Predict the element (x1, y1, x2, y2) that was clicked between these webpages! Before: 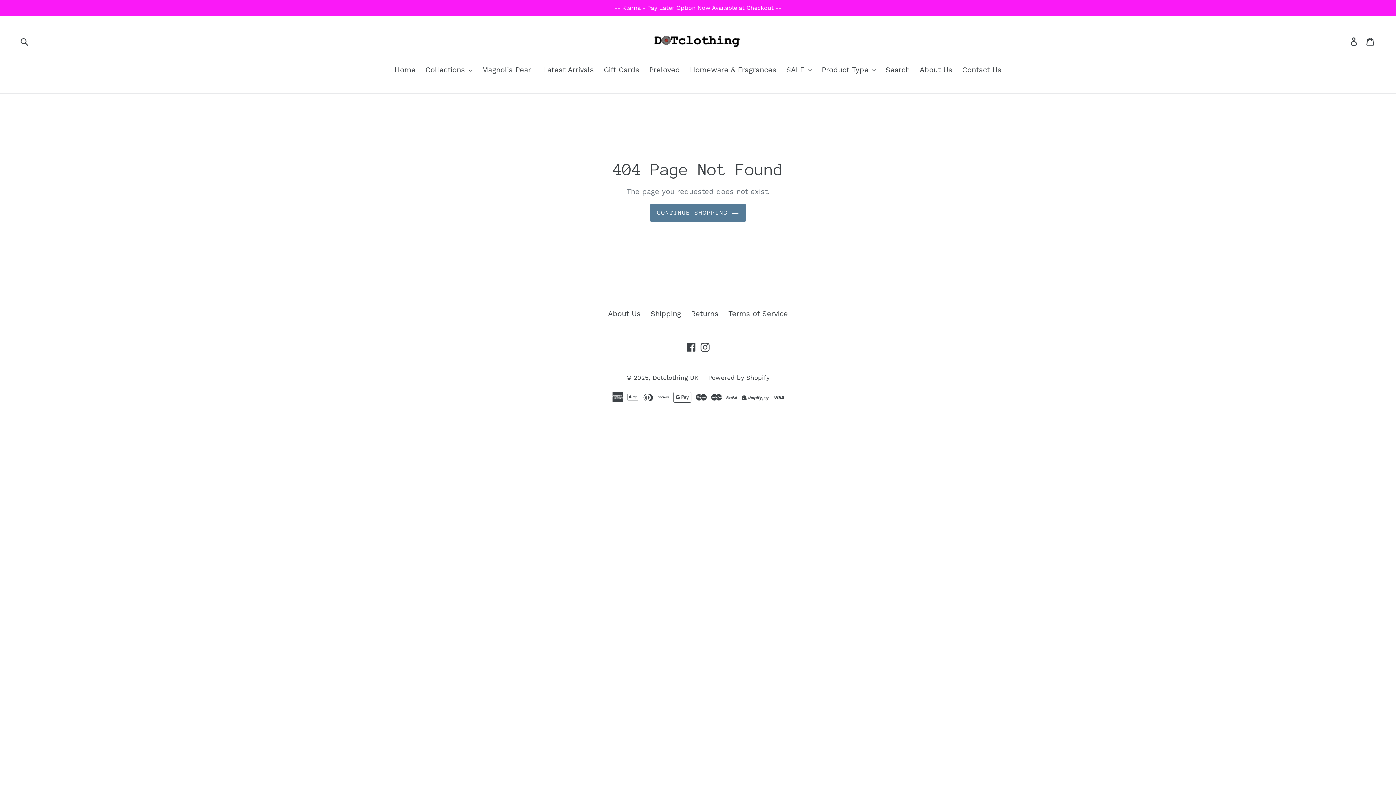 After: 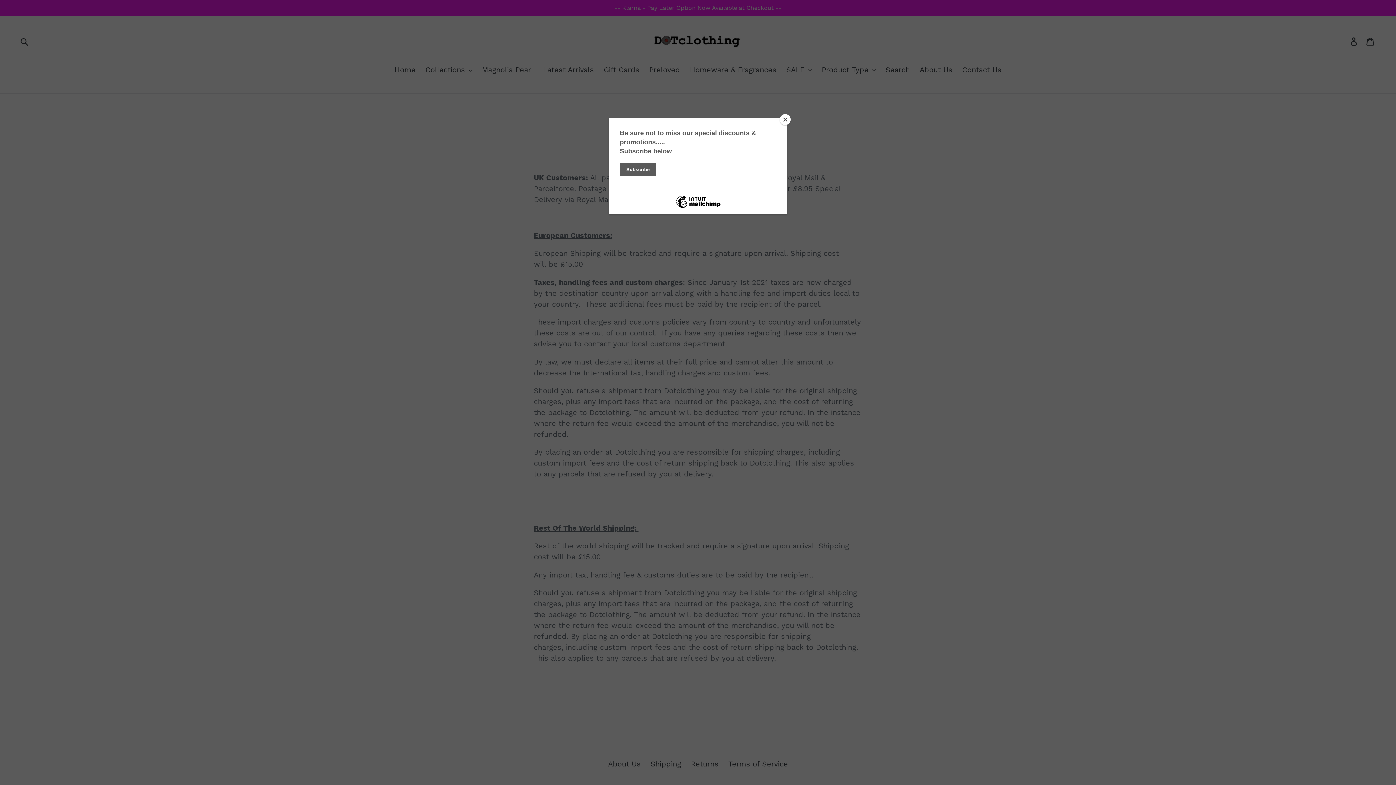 Action: bbox: (650, 309, 681, 318) label: Shipping